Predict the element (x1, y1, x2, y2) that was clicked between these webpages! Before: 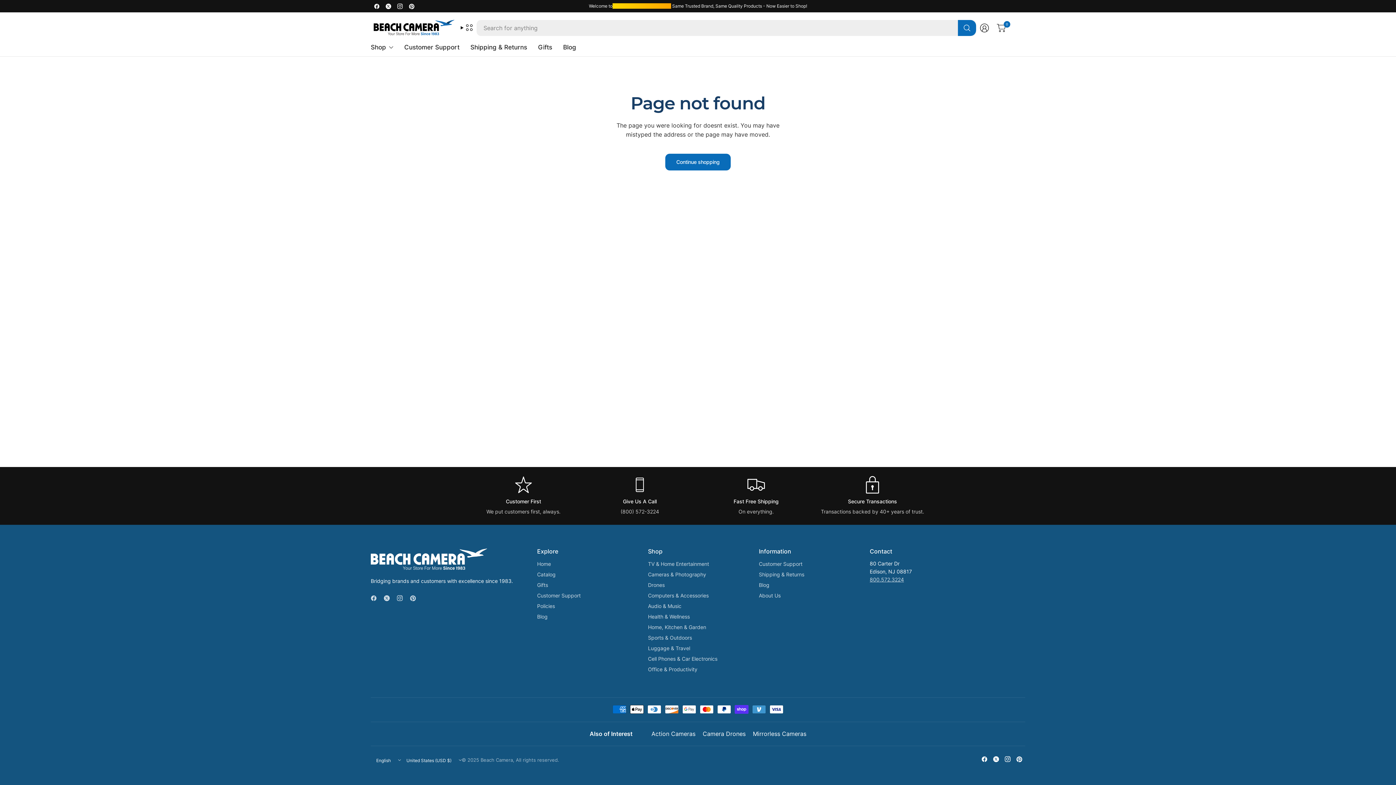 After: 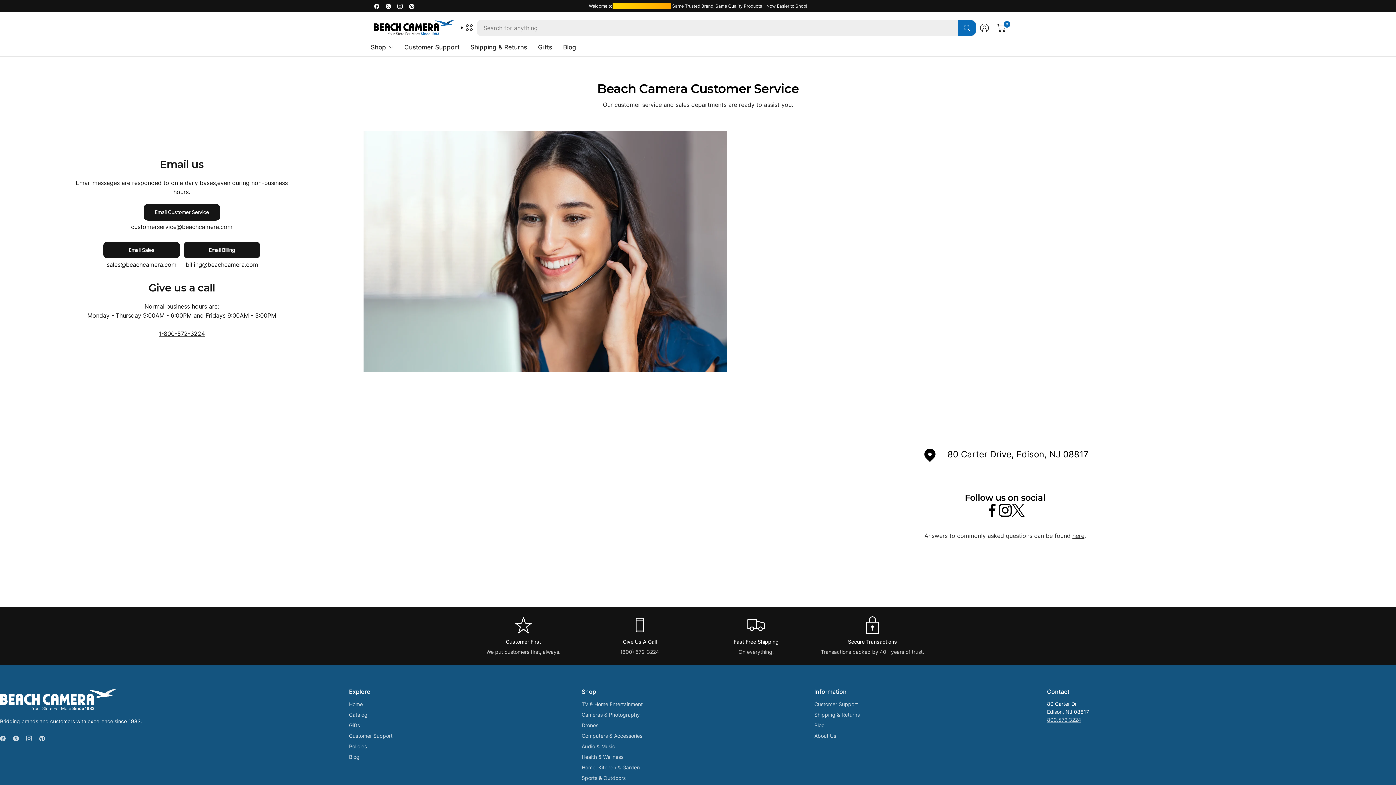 Action: label: Customer Support bbox: (537, 591, 637, 600)